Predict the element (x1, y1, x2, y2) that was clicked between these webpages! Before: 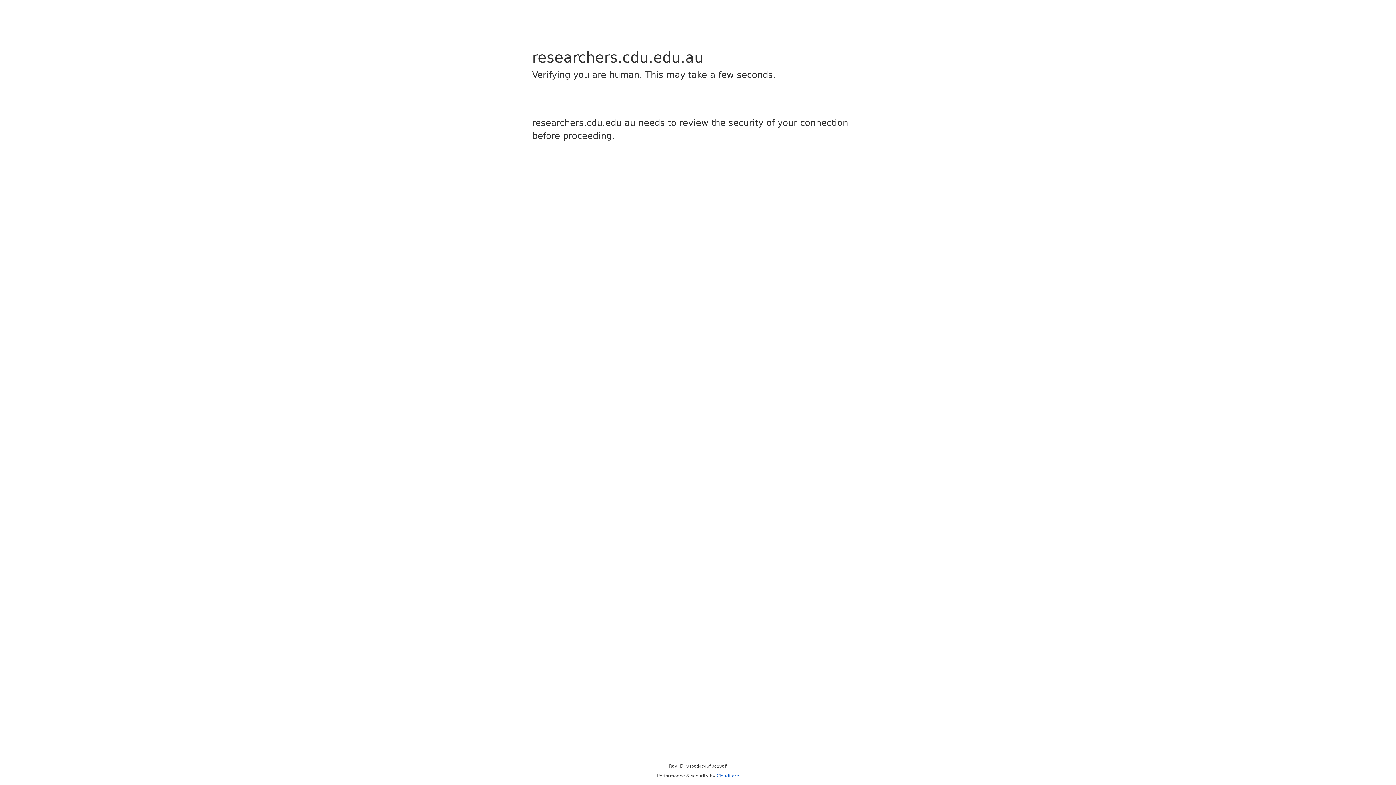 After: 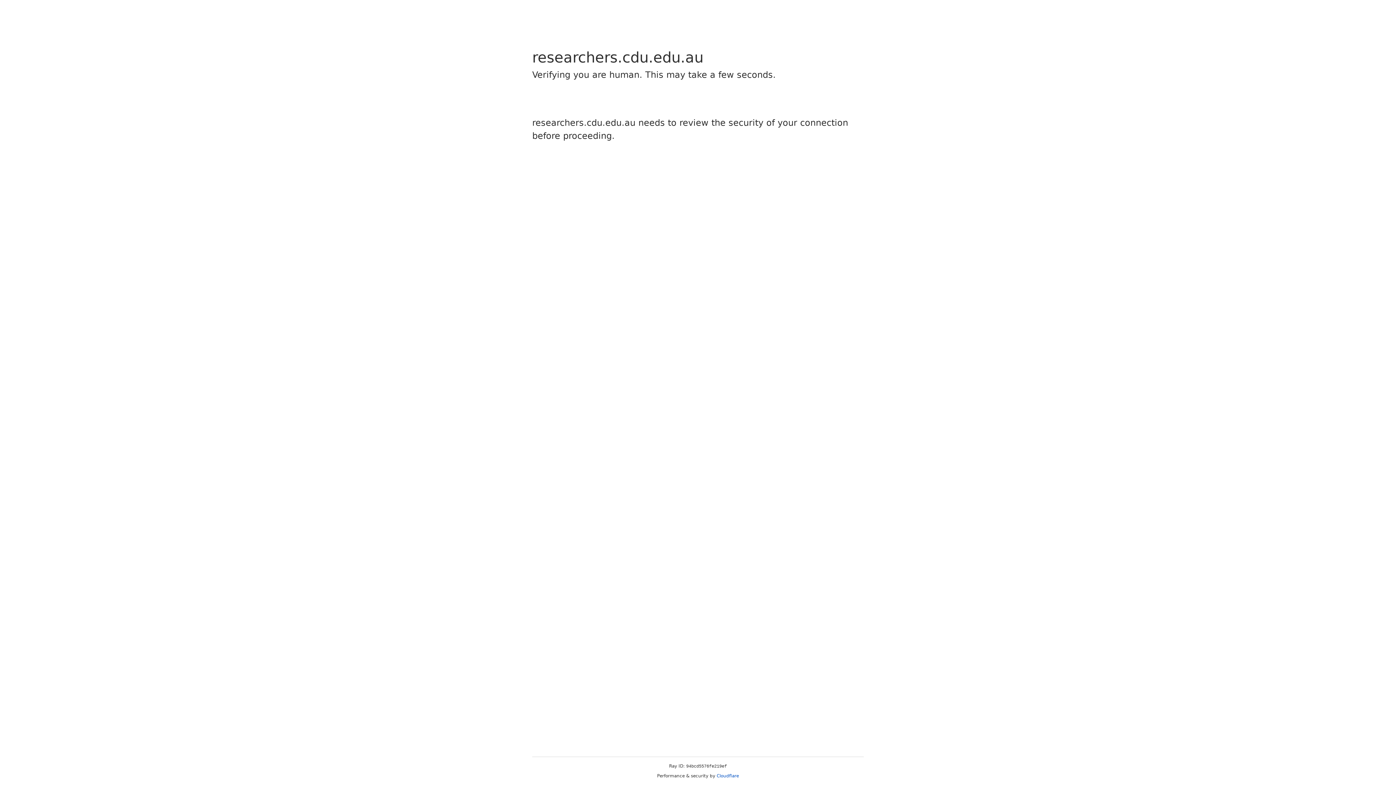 Action: bbox: (716, 773, 739, 778) label: Cloudflare